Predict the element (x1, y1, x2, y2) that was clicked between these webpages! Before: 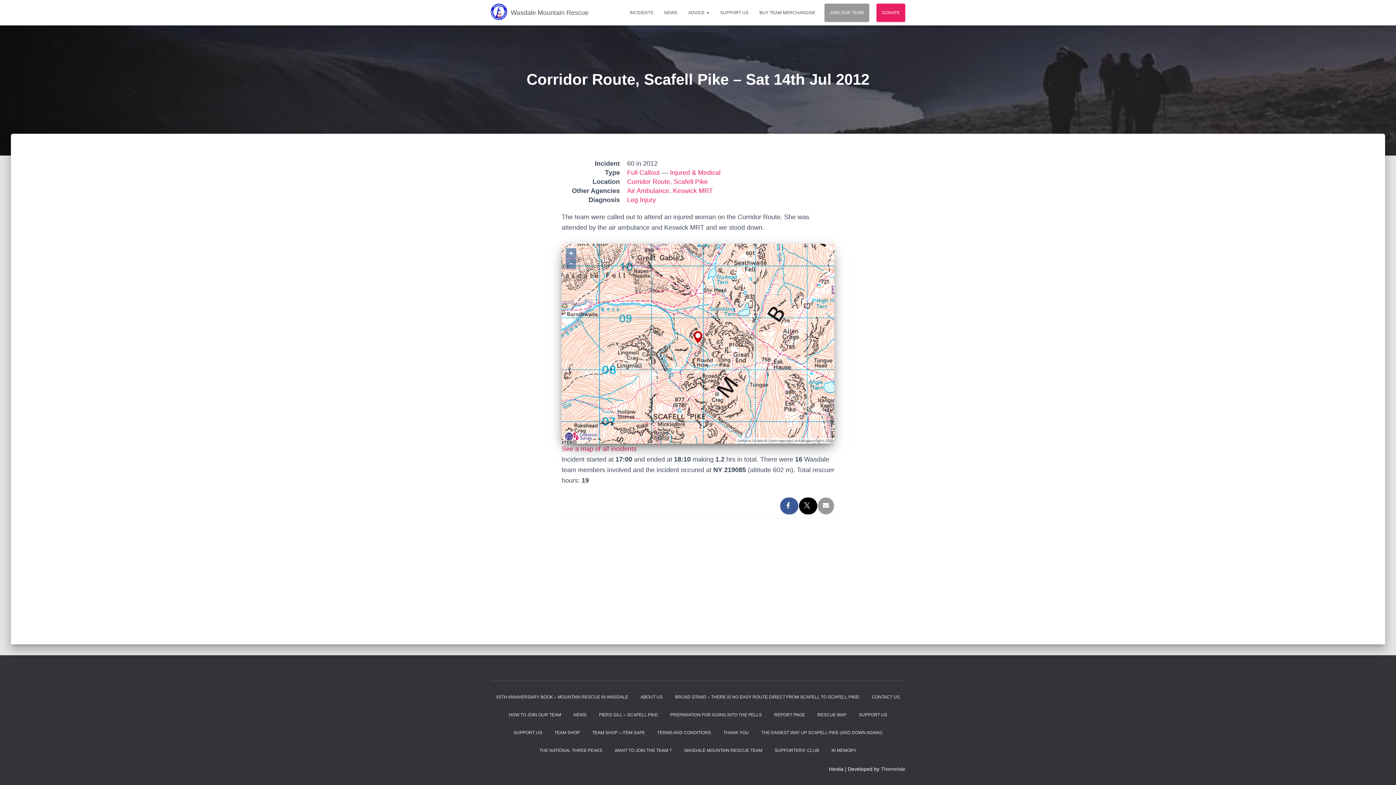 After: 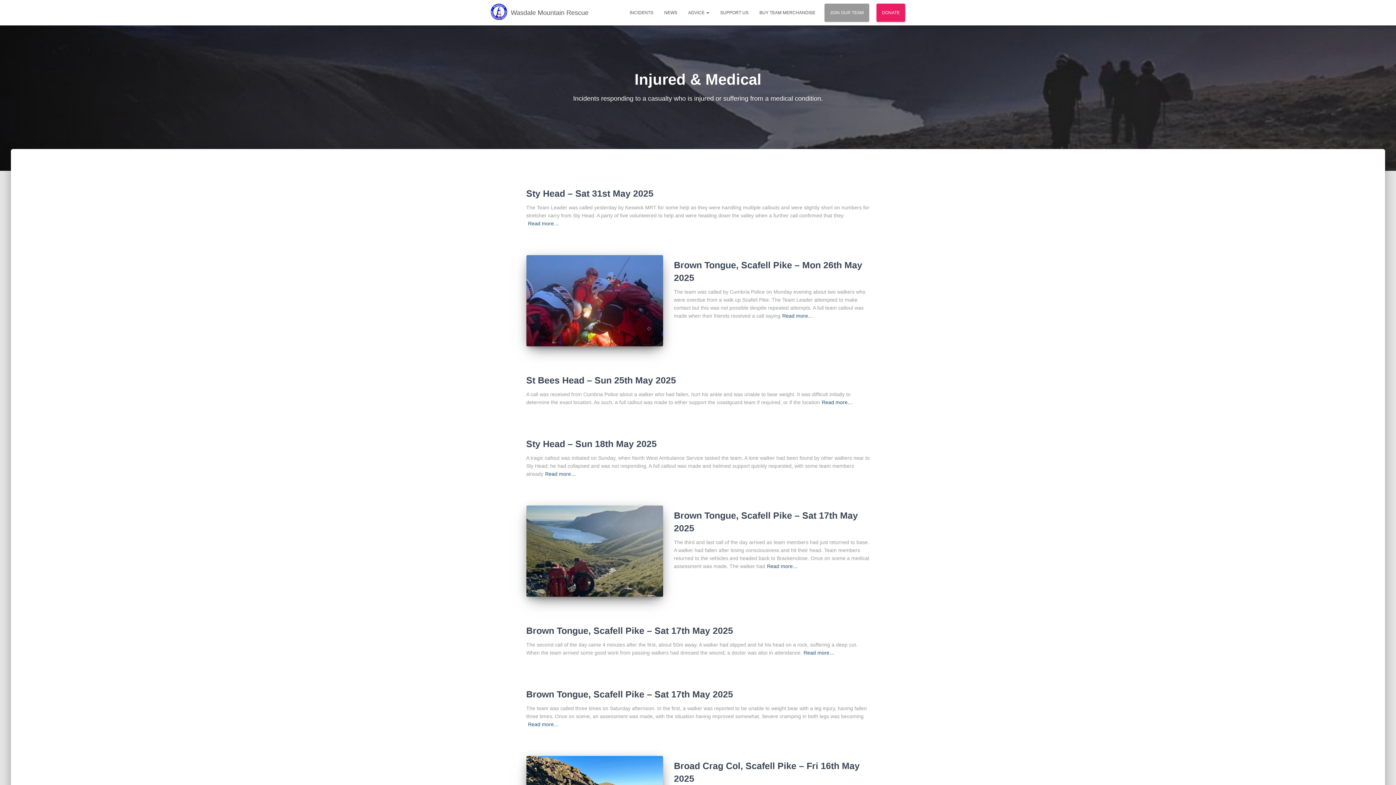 Action: label: Injured & Medical bbox: (670, 169, 720, 176)